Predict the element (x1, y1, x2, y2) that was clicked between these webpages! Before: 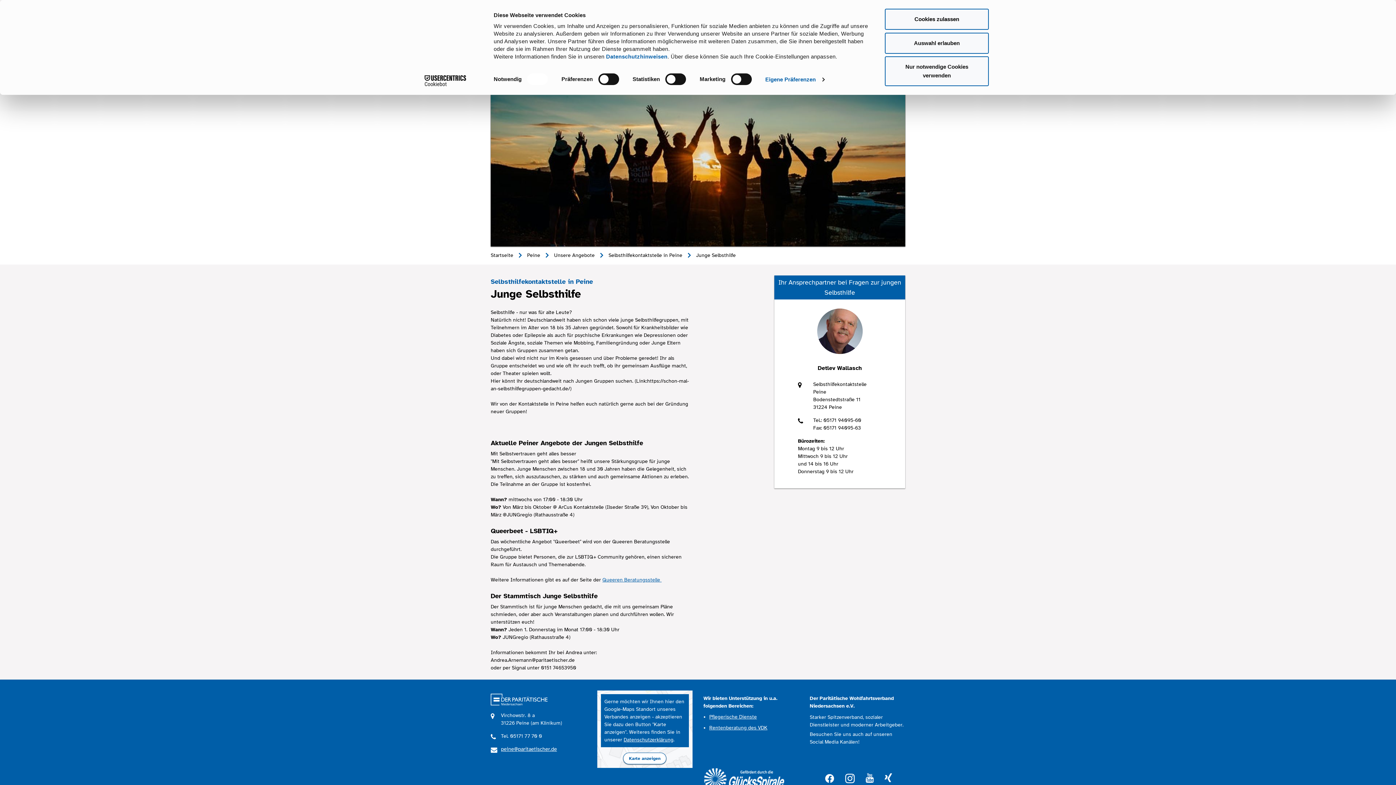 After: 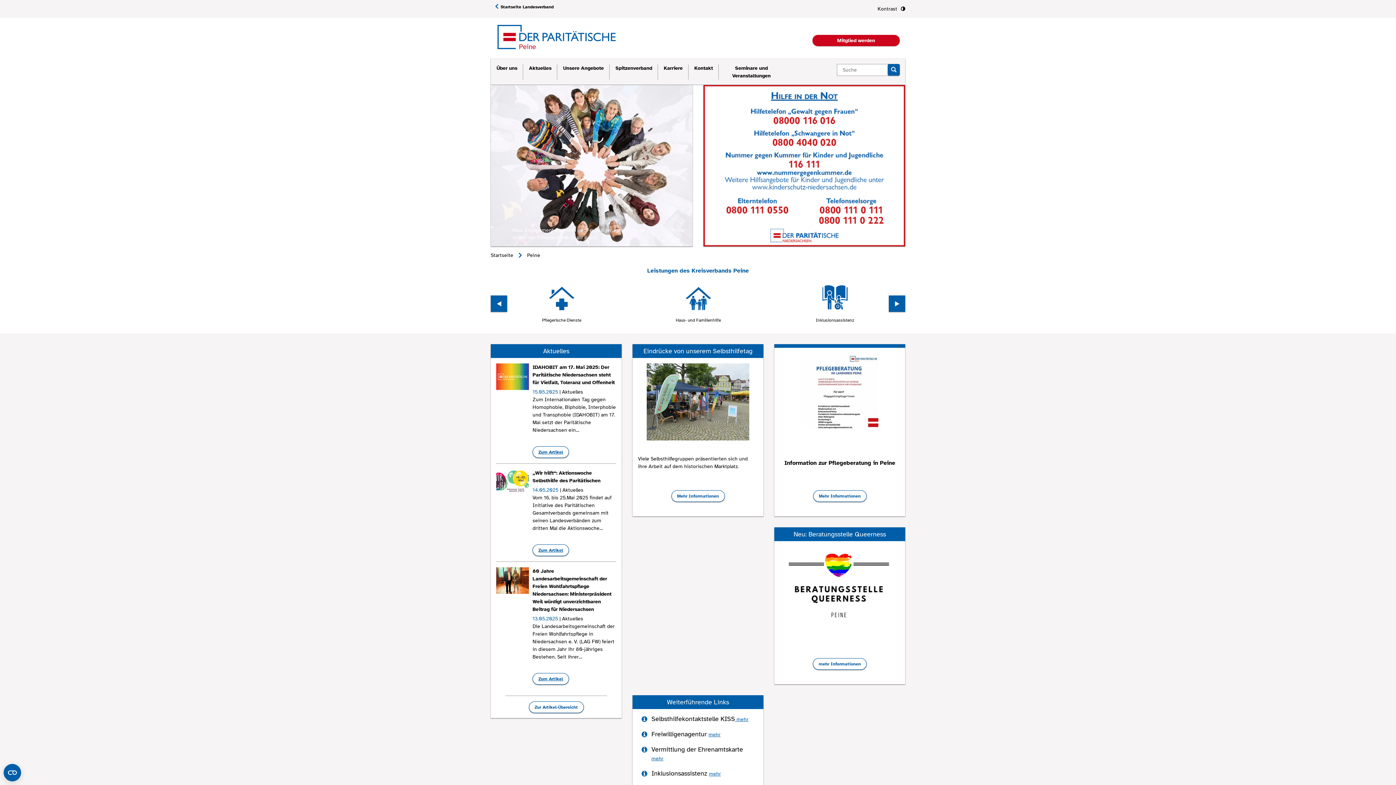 Action: bbox: (527, 252, 540, 258) label: Peine